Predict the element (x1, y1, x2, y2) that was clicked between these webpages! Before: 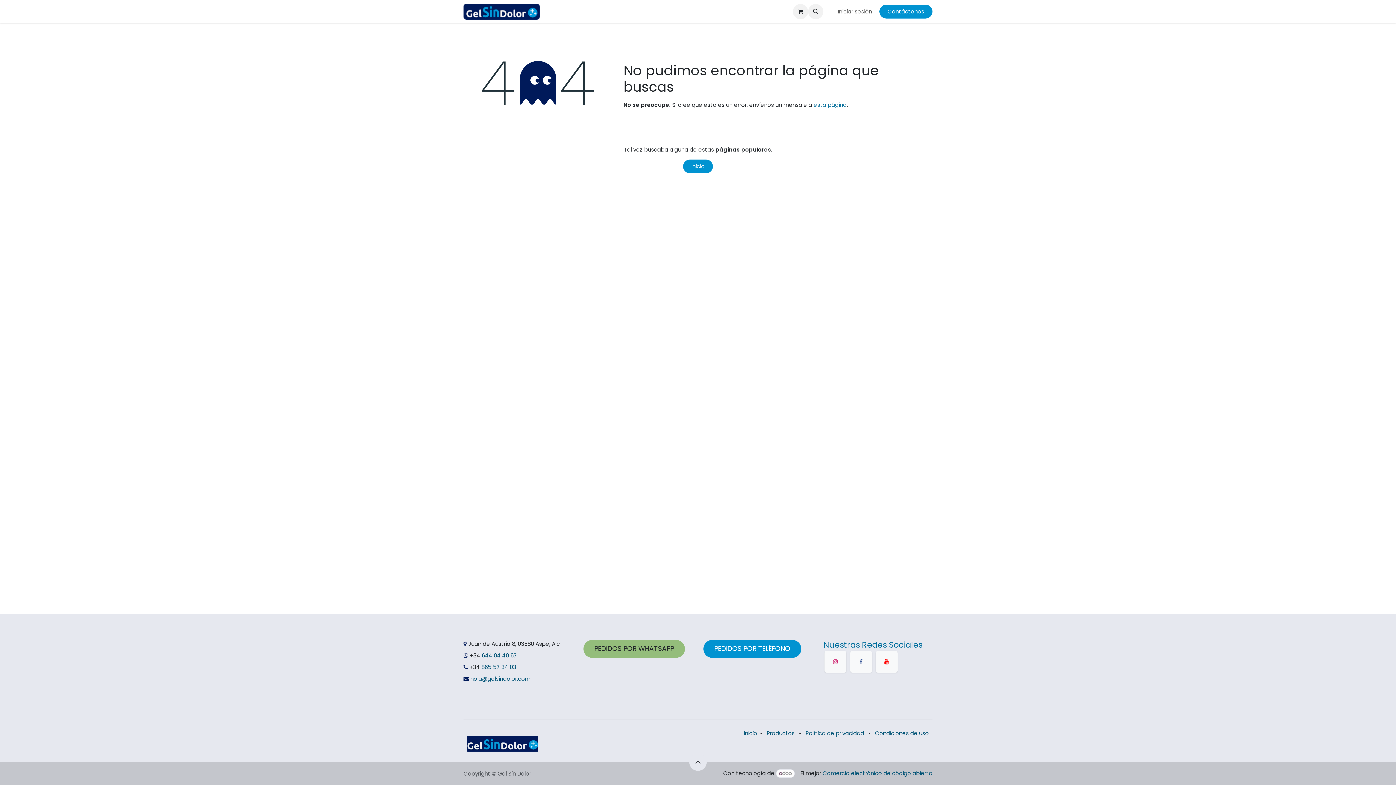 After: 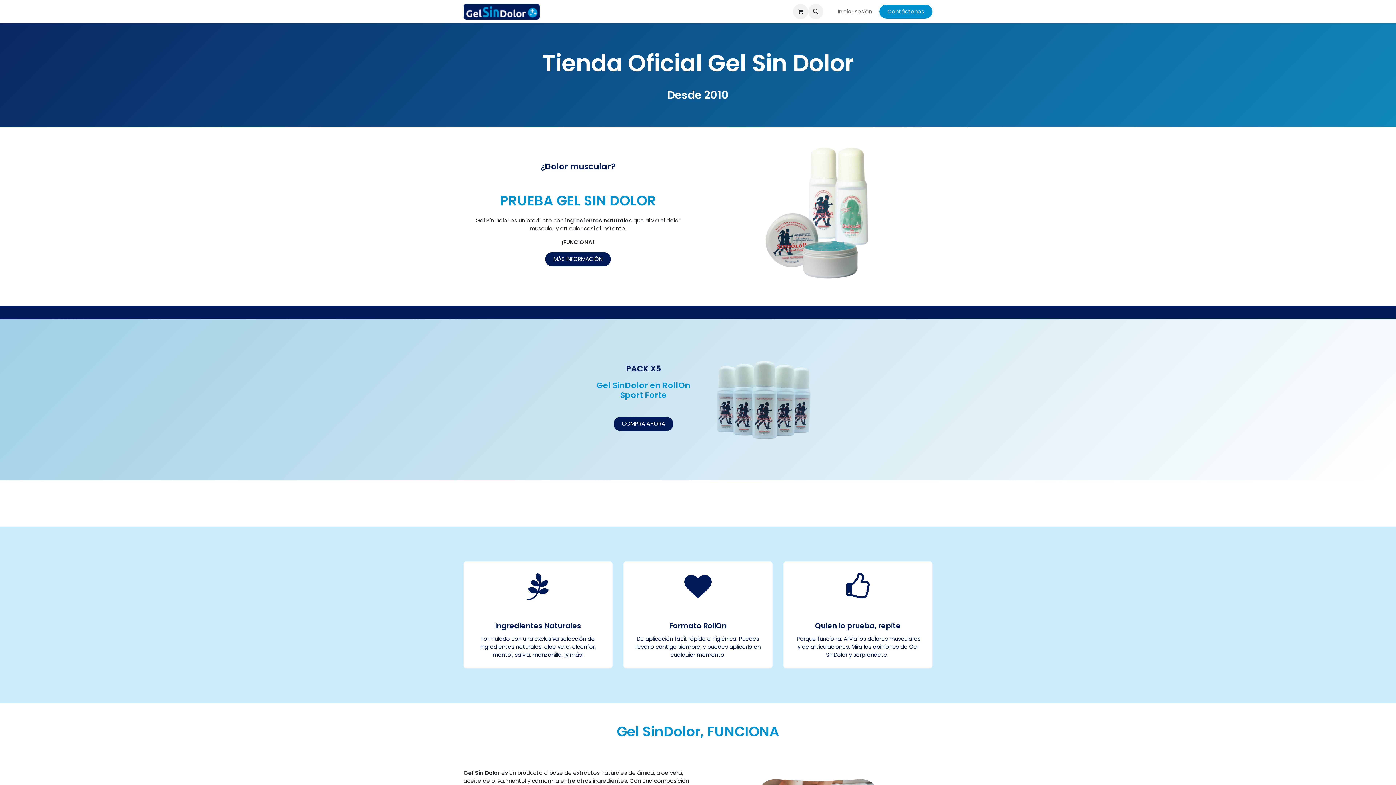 Action: bbox: (467, 739, 538, 747)